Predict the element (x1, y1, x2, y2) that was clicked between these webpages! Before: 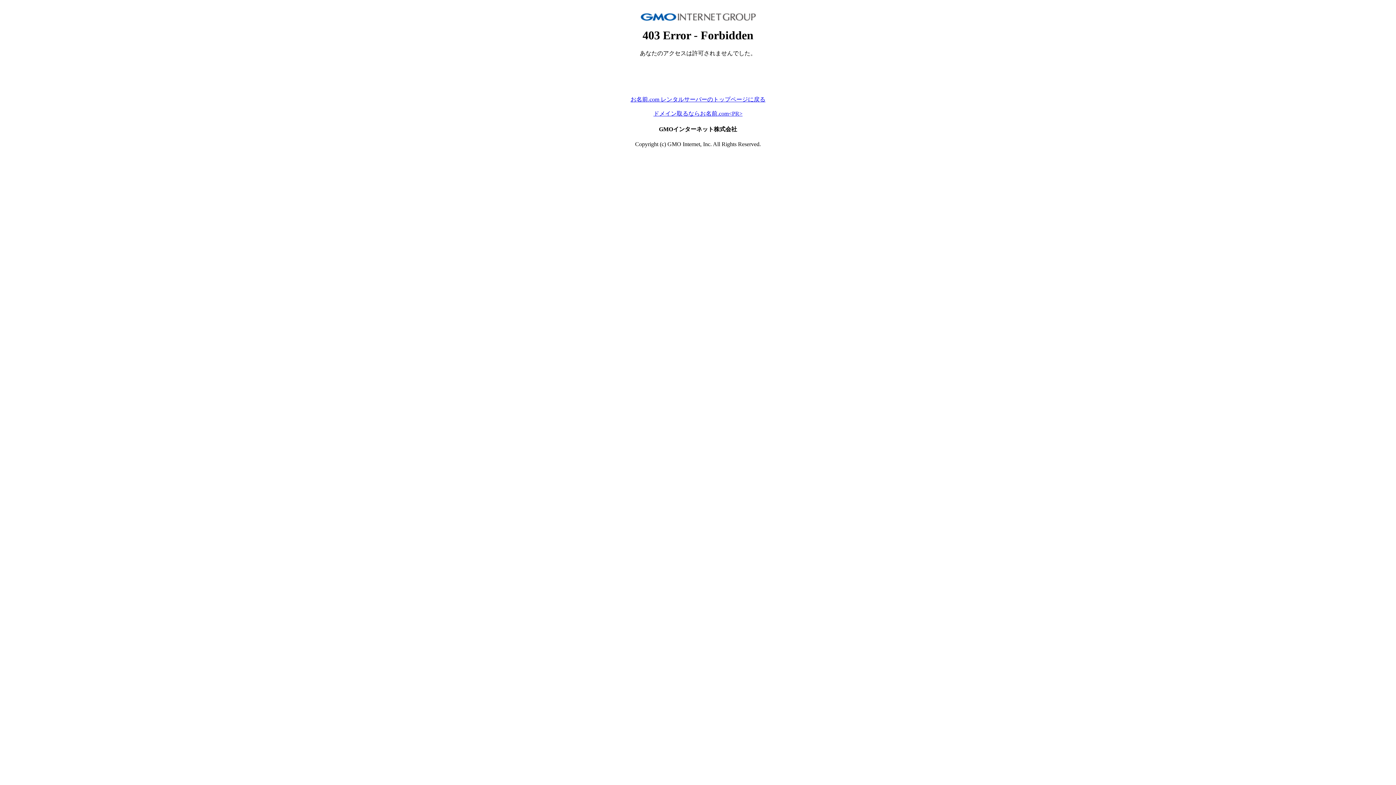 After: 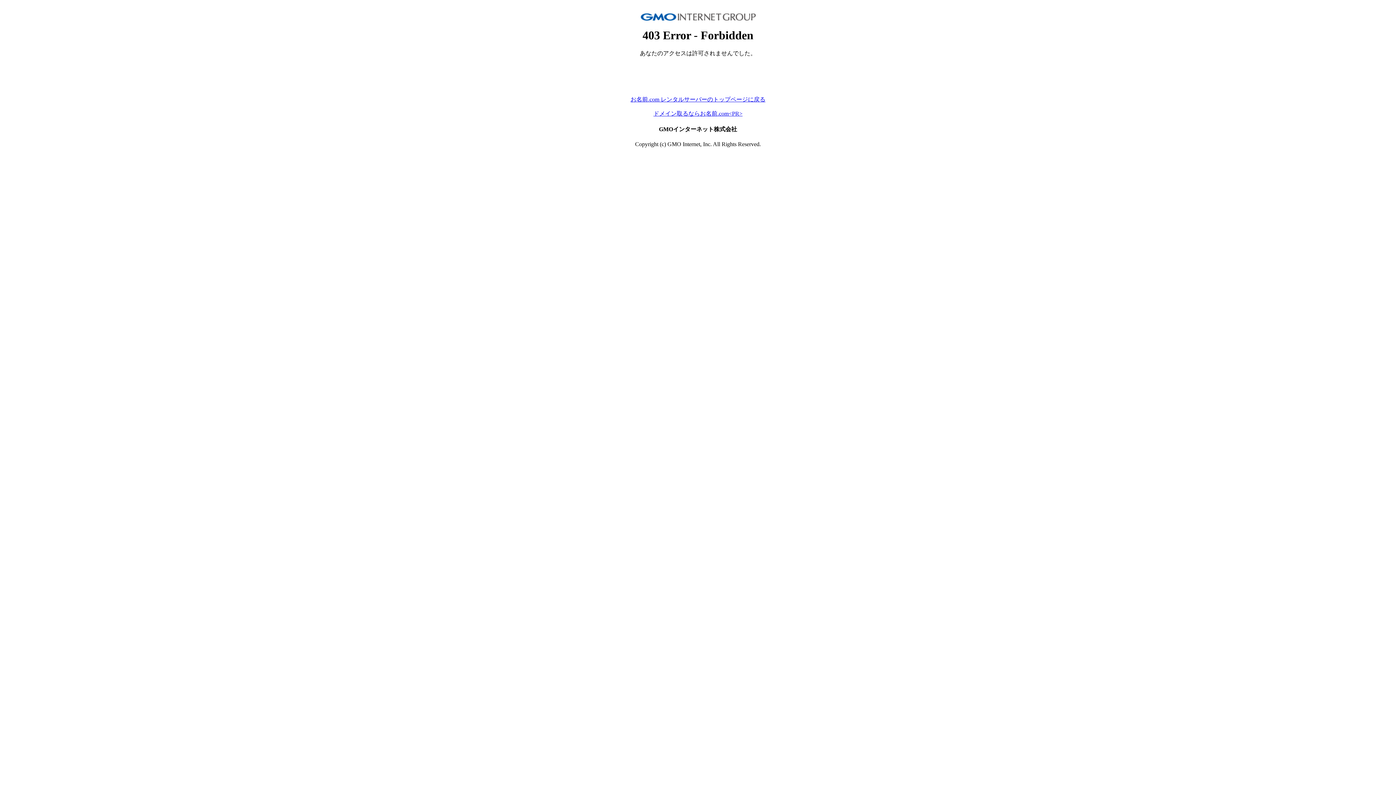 Action: label: ドメイン取るならお名前.com<PR> bbox: (653, 110, 742, 116)